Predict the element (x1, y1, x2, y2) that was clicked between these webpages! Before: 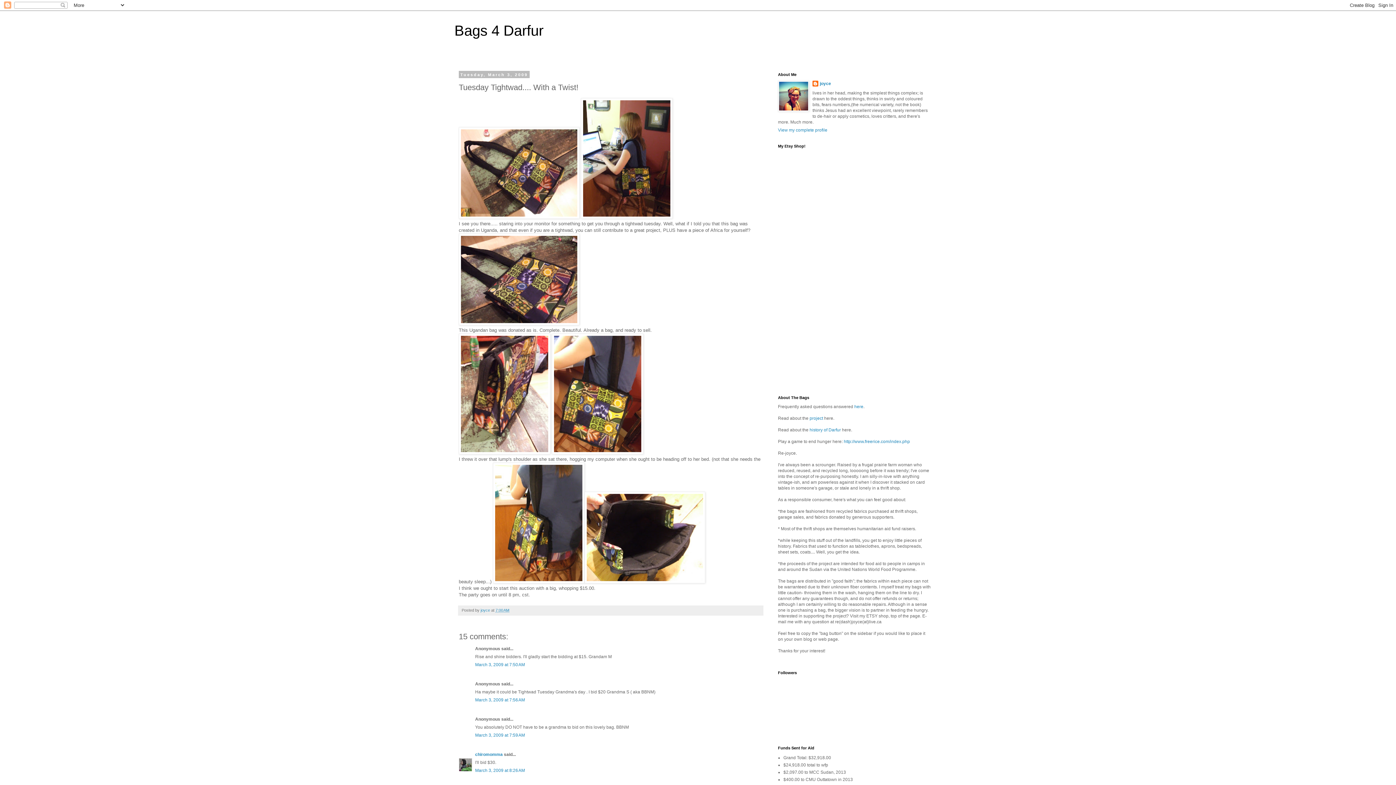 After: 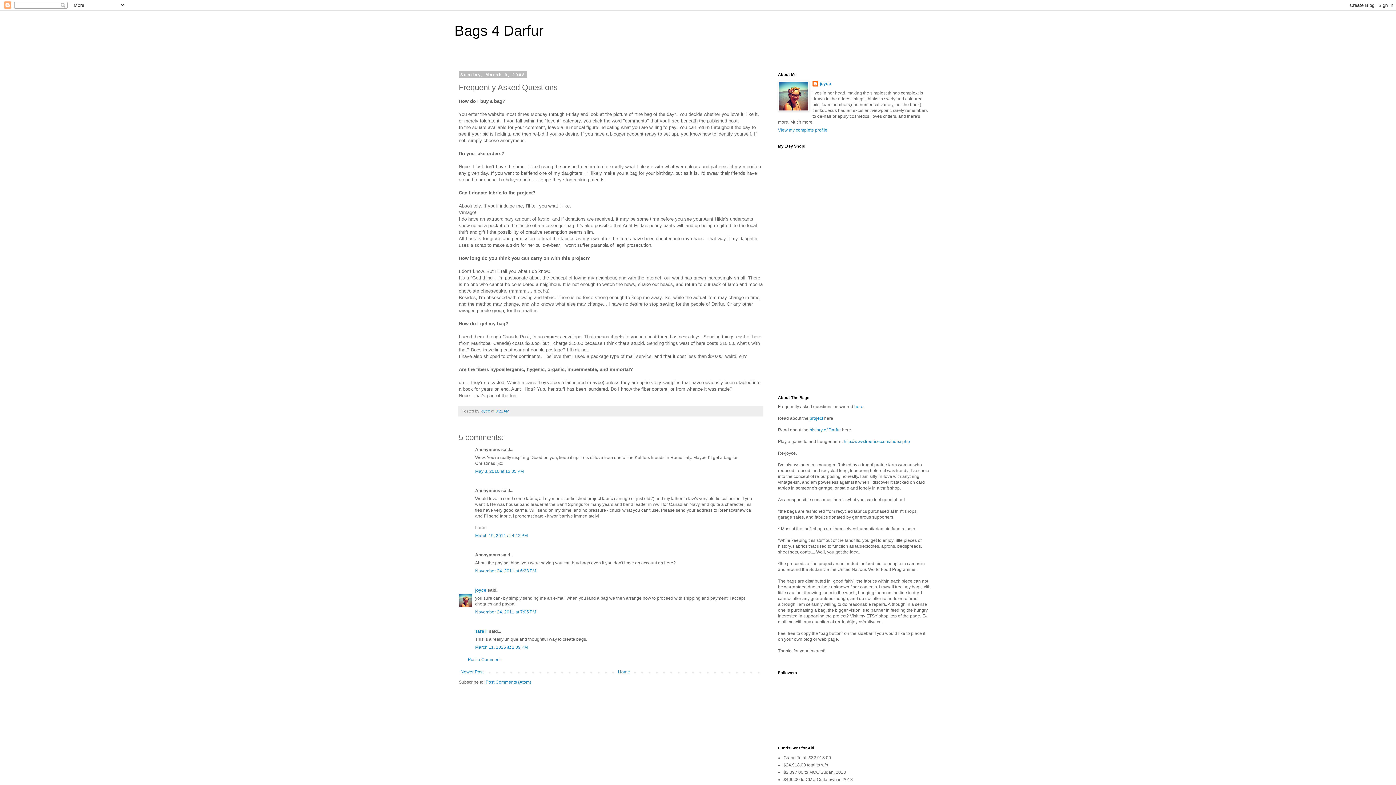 Action: bbox: (854, 404, 863, 409) label: here